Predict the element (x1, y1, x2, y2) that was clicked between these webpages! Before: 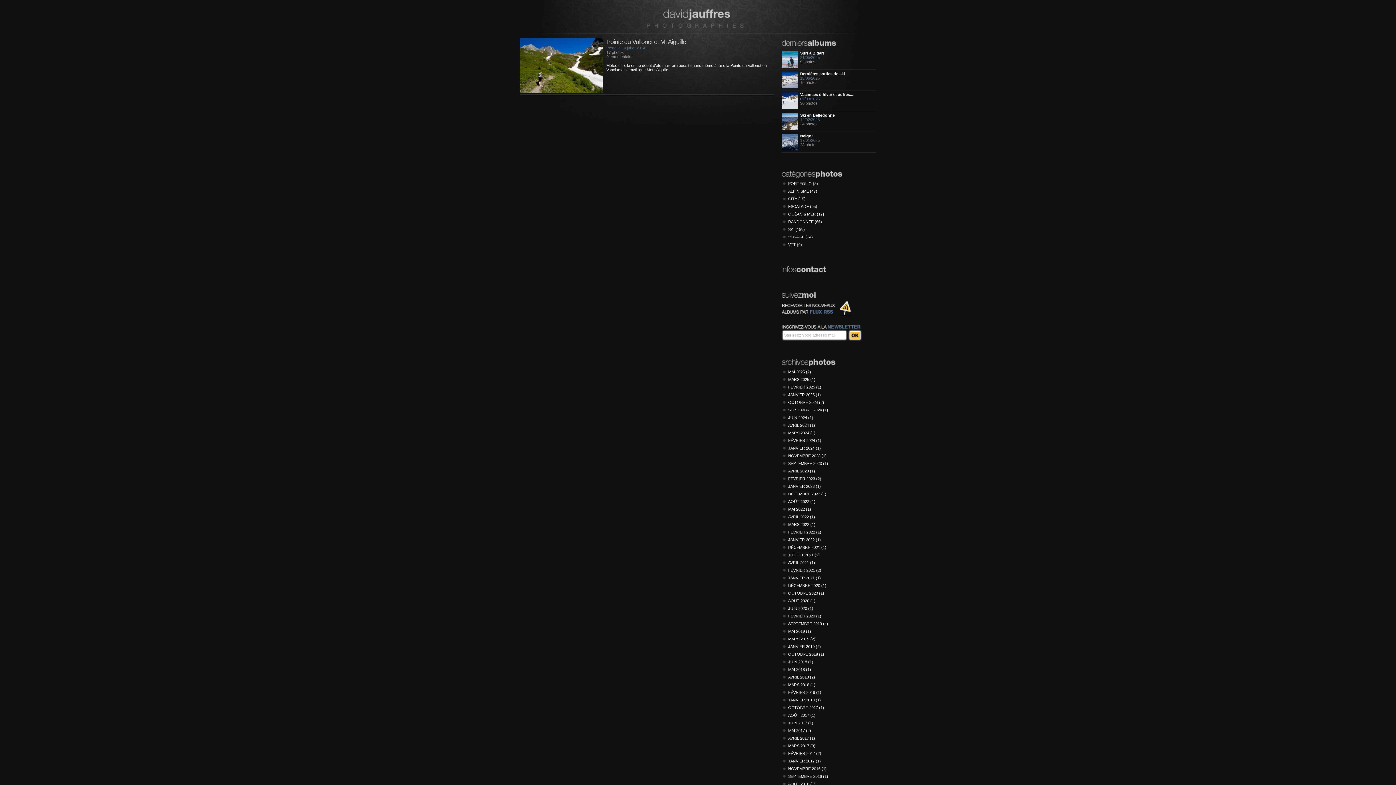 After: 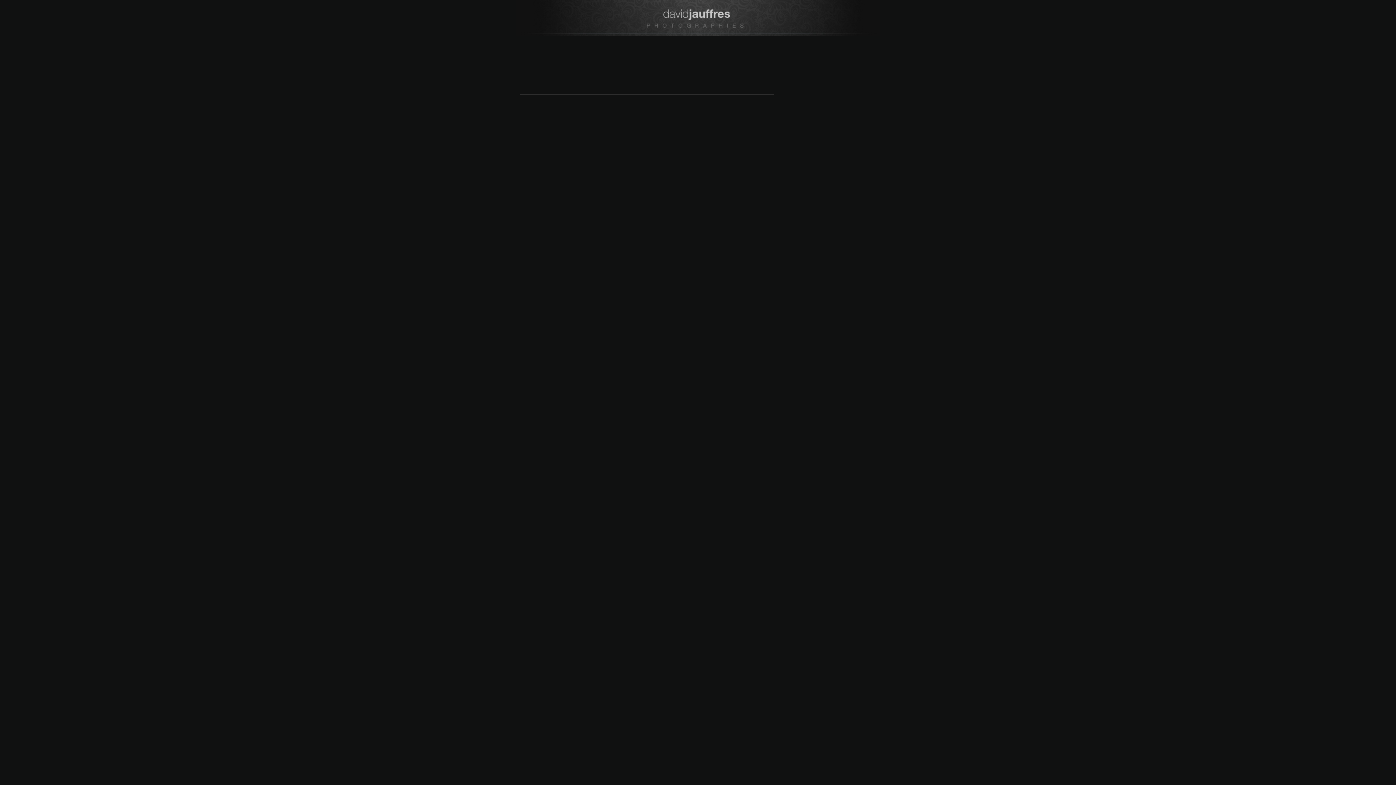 Action: label: JANVIER 2021 (1) bbox: (781, 574, 876, 581)